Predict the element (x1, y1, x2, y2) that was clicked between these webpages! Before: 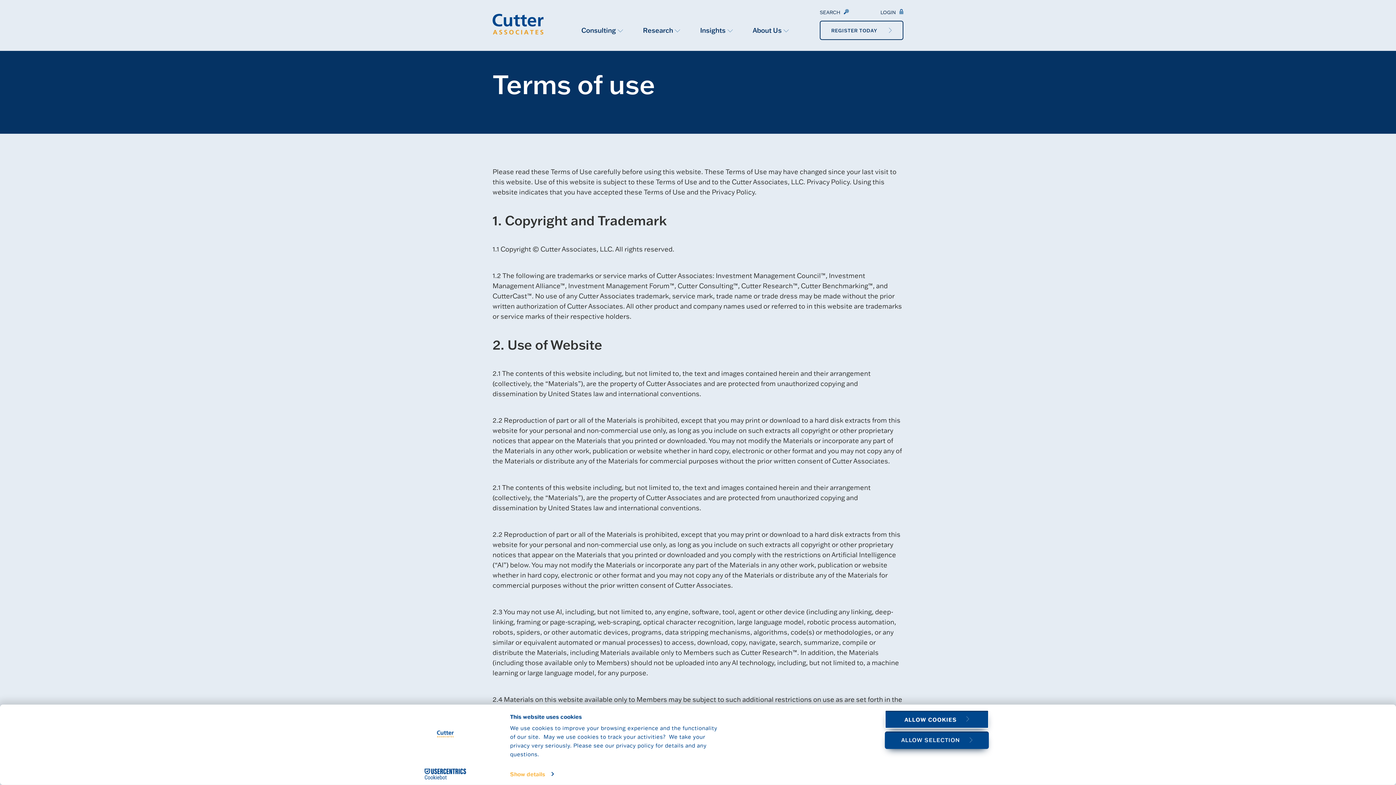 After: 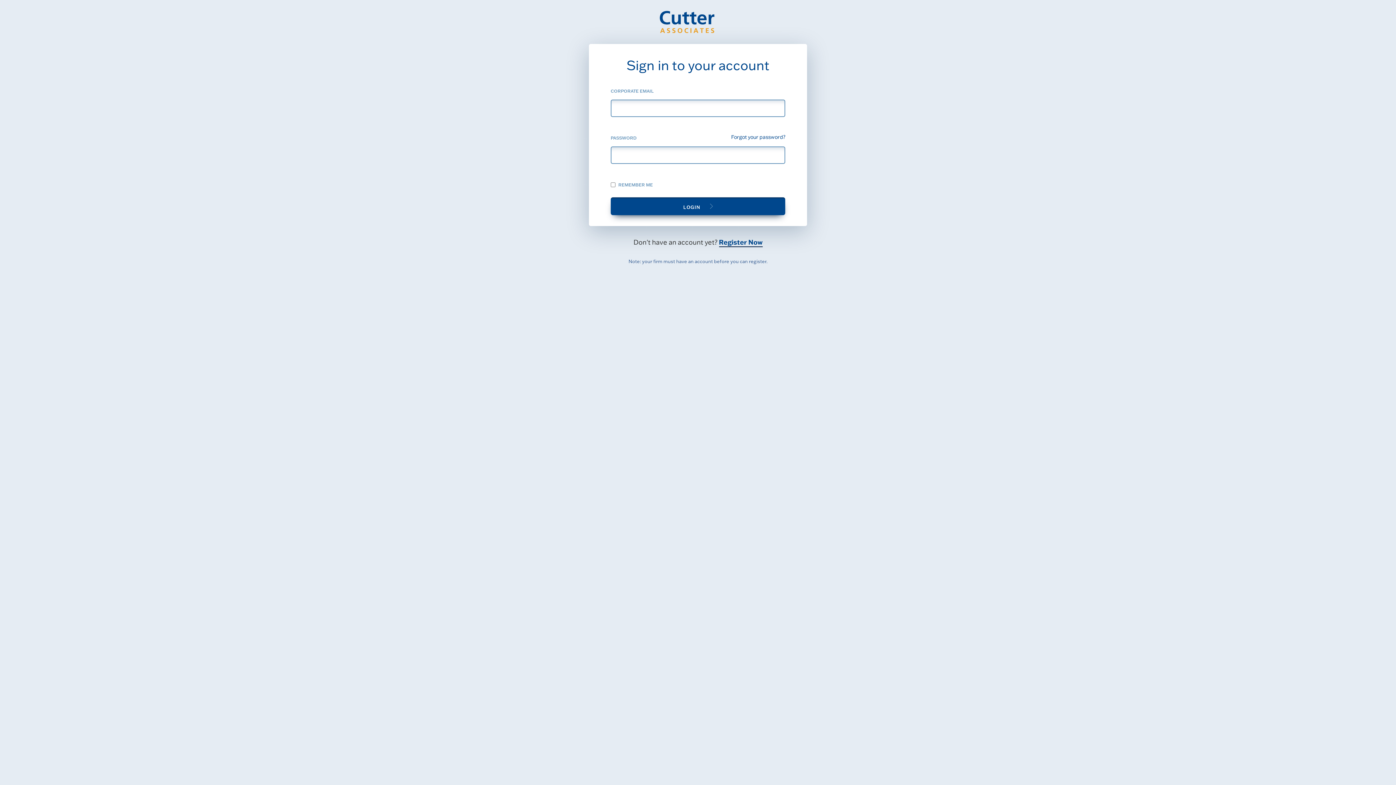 Action: bbox: (880, 9, 903, 15) label: LOGIN